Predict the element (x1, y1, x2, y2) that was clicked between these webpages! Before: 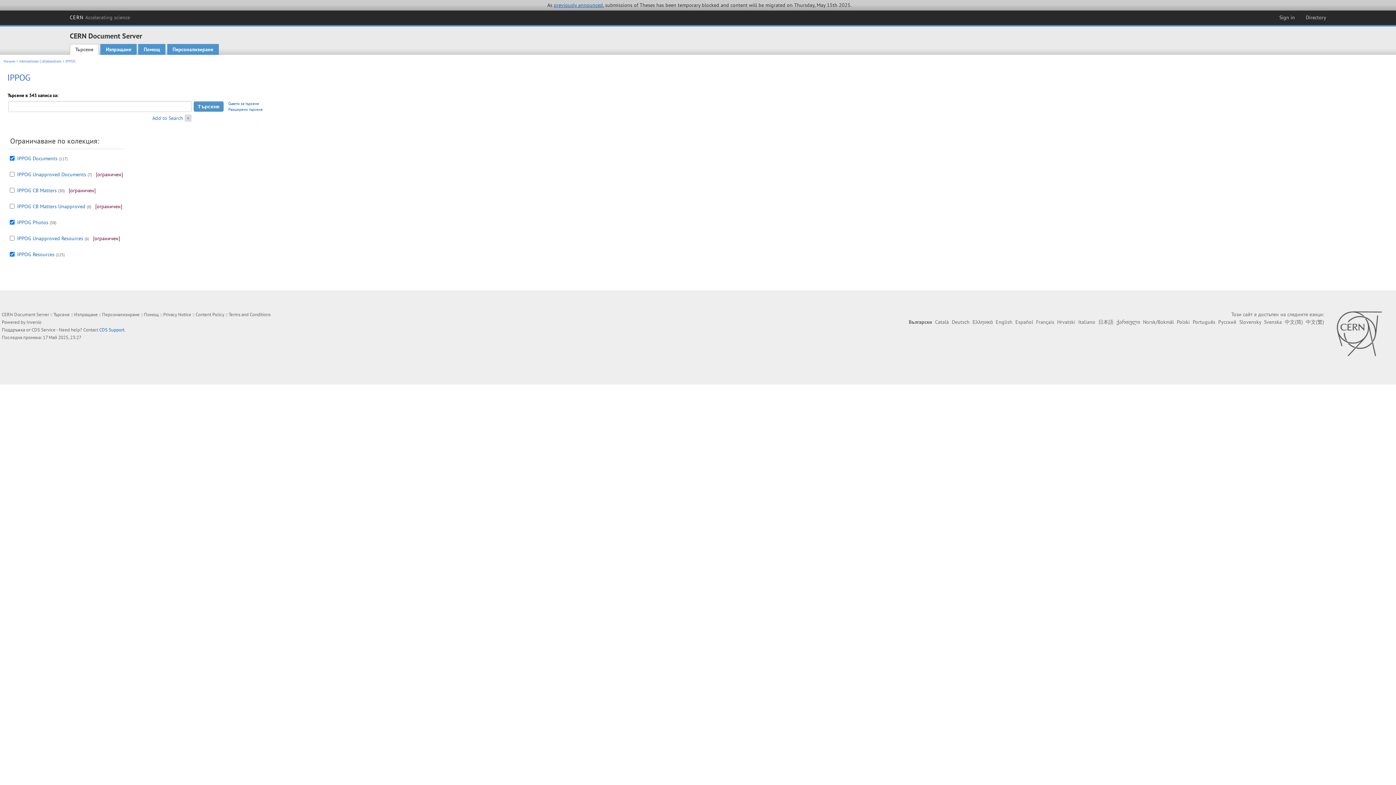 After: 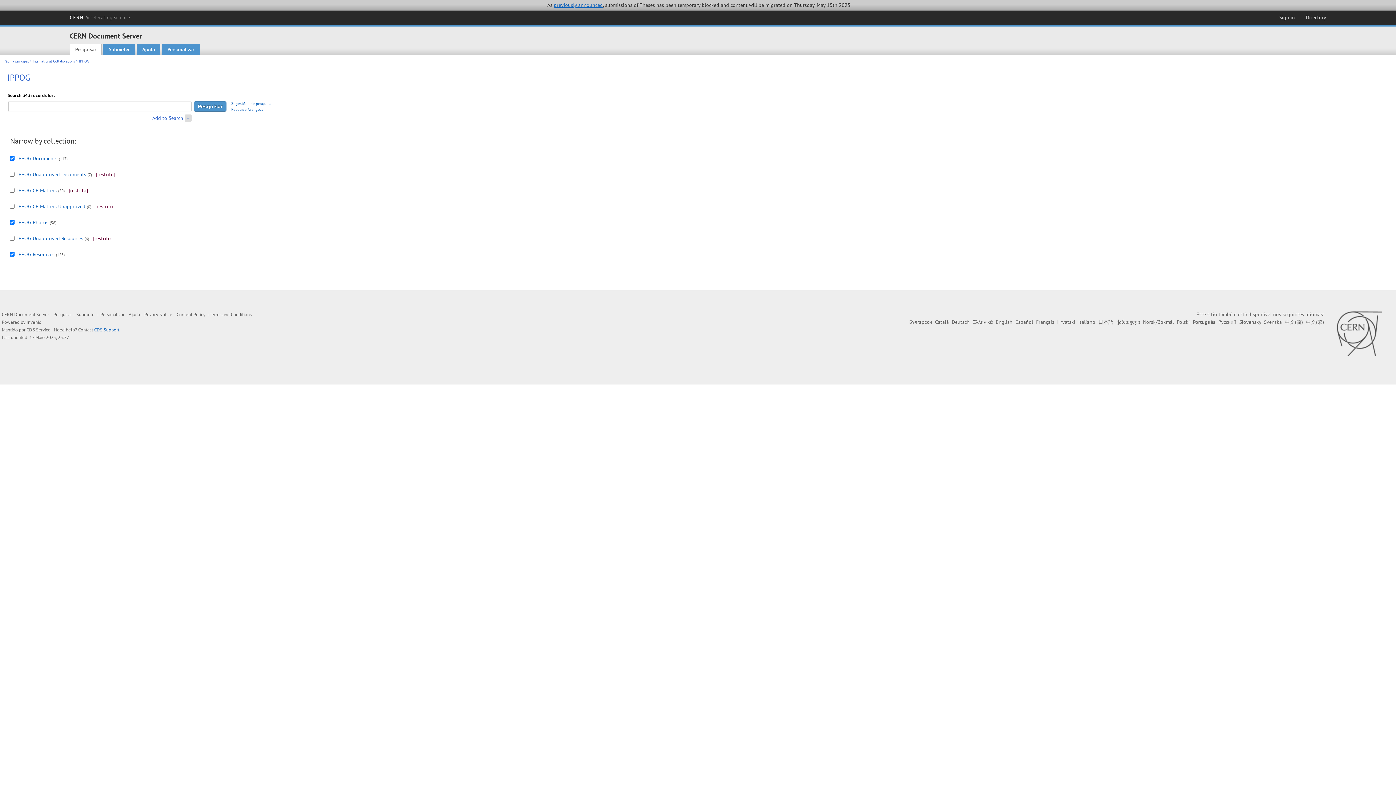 Action: label: Português bbox: (1193, 319, 1215, 325)